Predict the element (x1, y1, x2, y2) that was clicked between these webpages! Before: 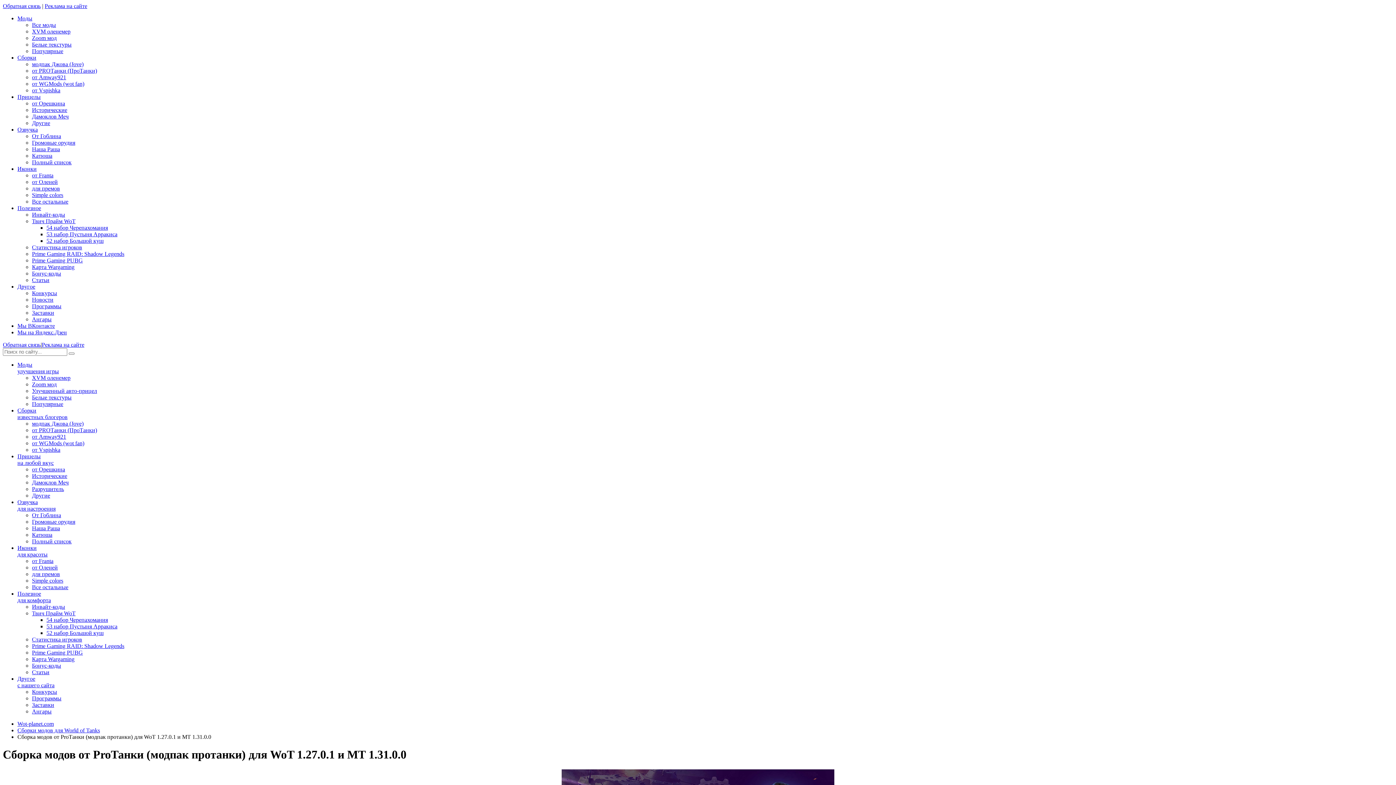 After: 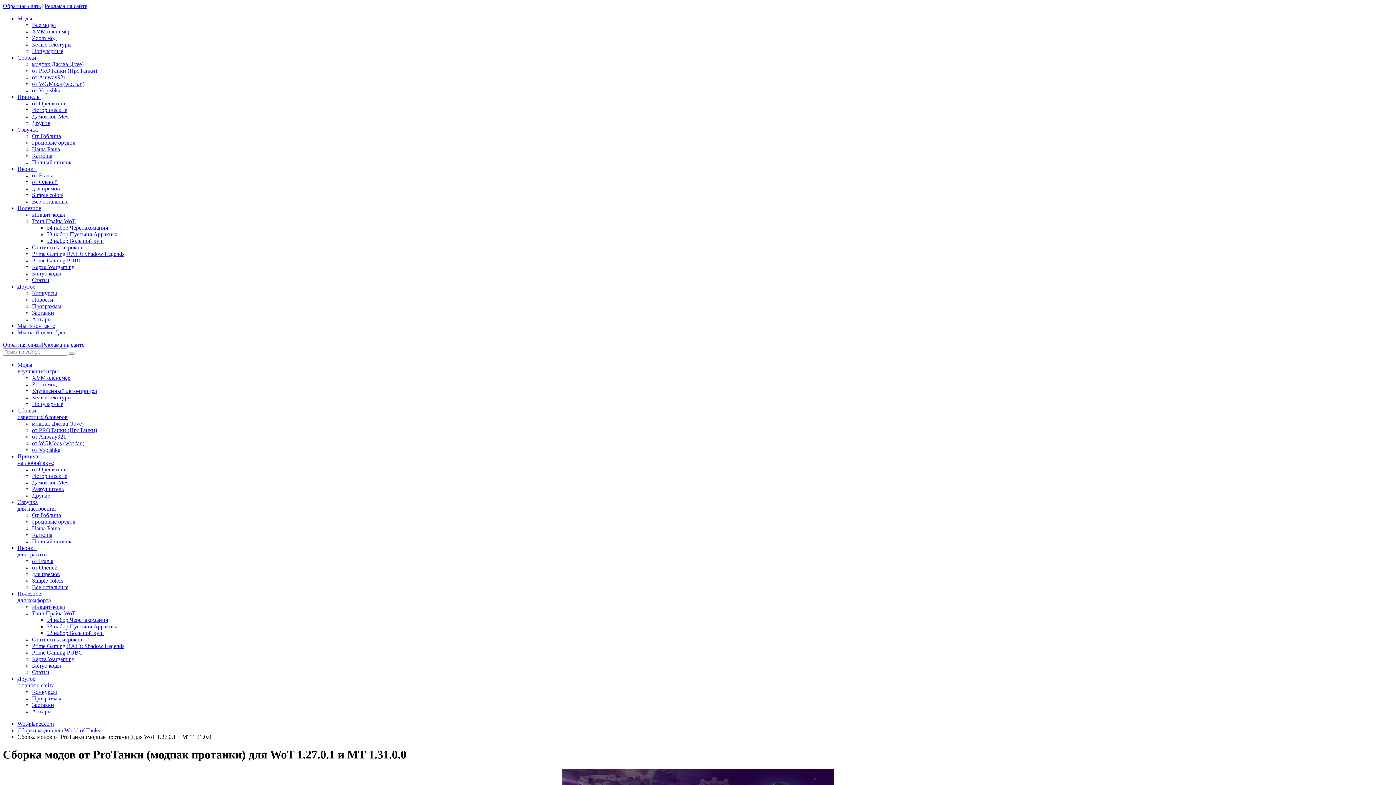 Action: label: от PROТанки (ПроТанки) bbox: (32, 67, 97, 73)